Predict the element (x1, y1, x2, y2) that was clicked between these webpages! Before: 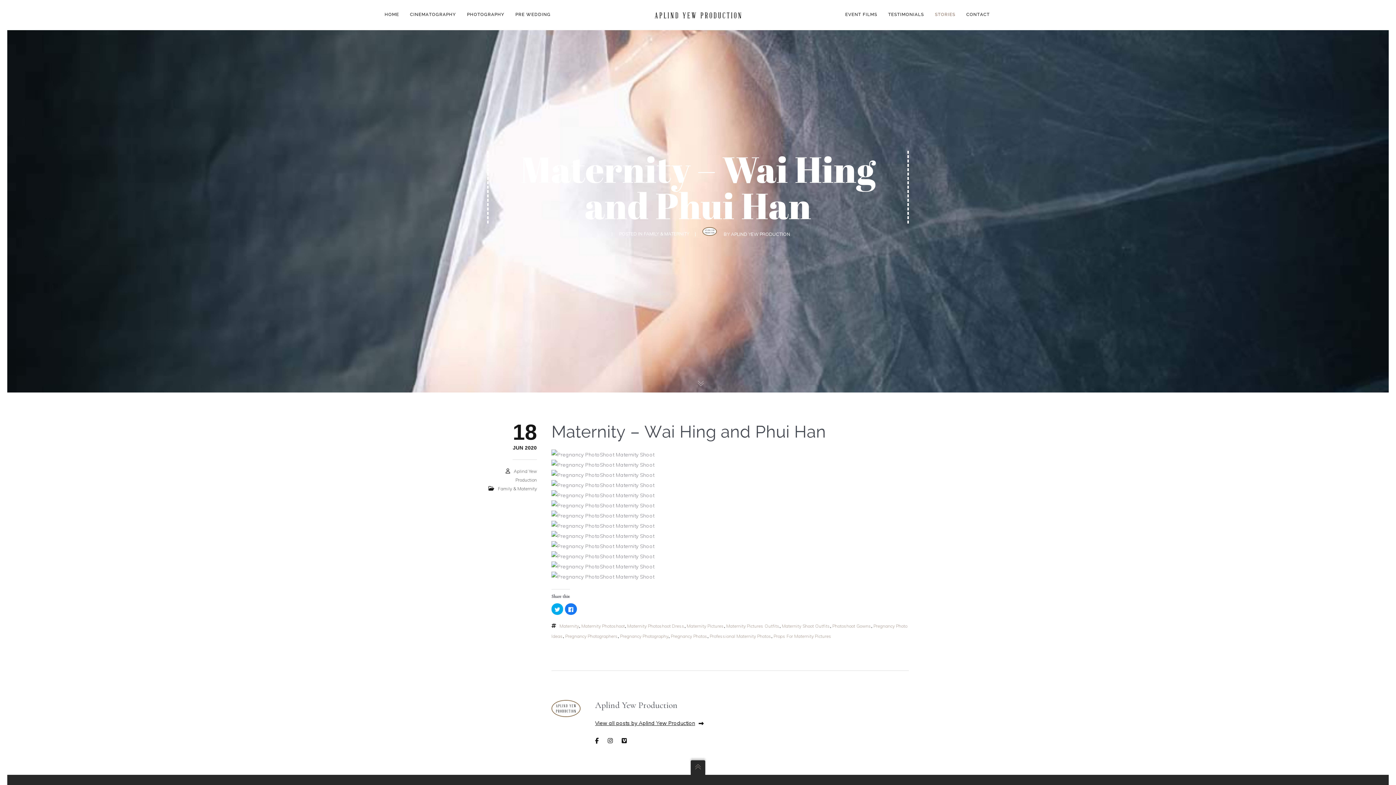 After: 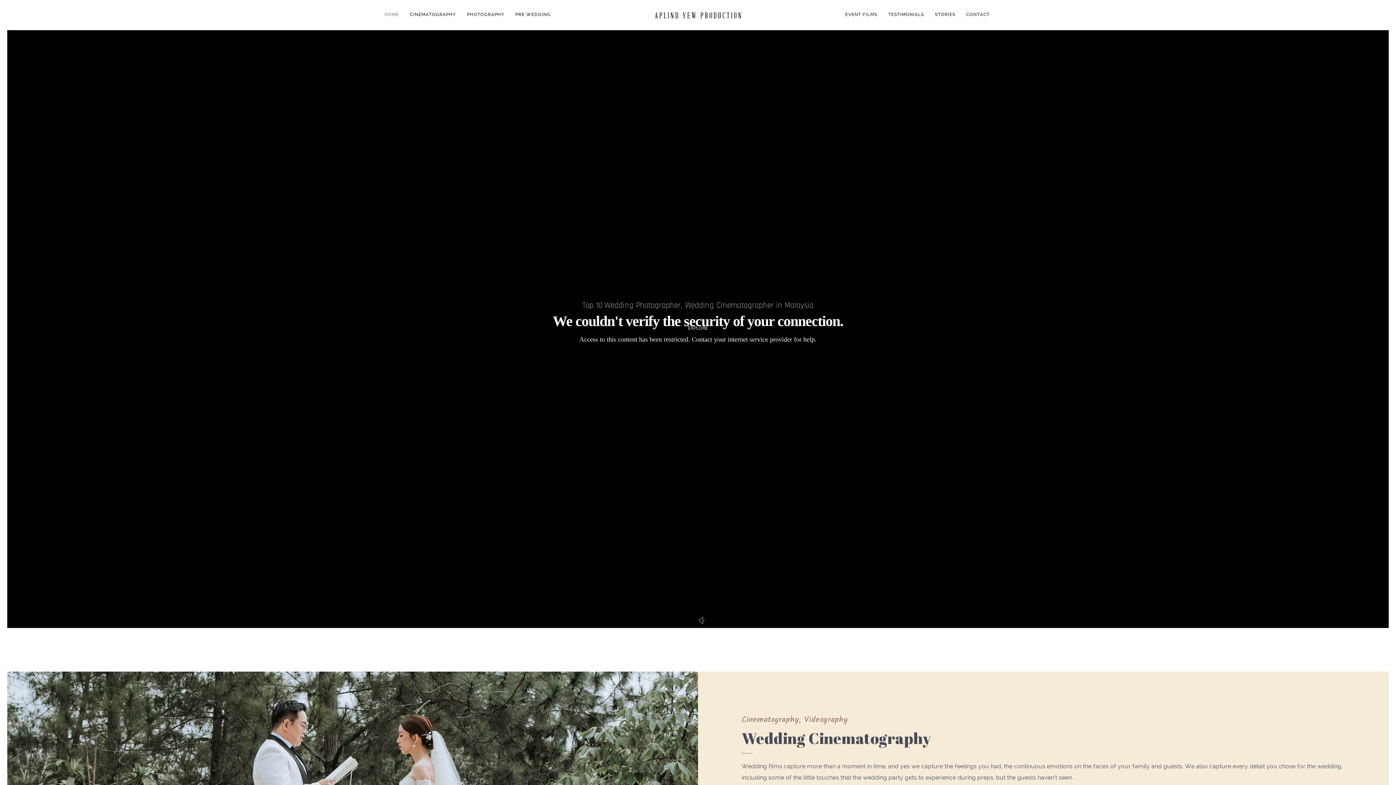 Action: bbox: (648, 11, 747, 17)